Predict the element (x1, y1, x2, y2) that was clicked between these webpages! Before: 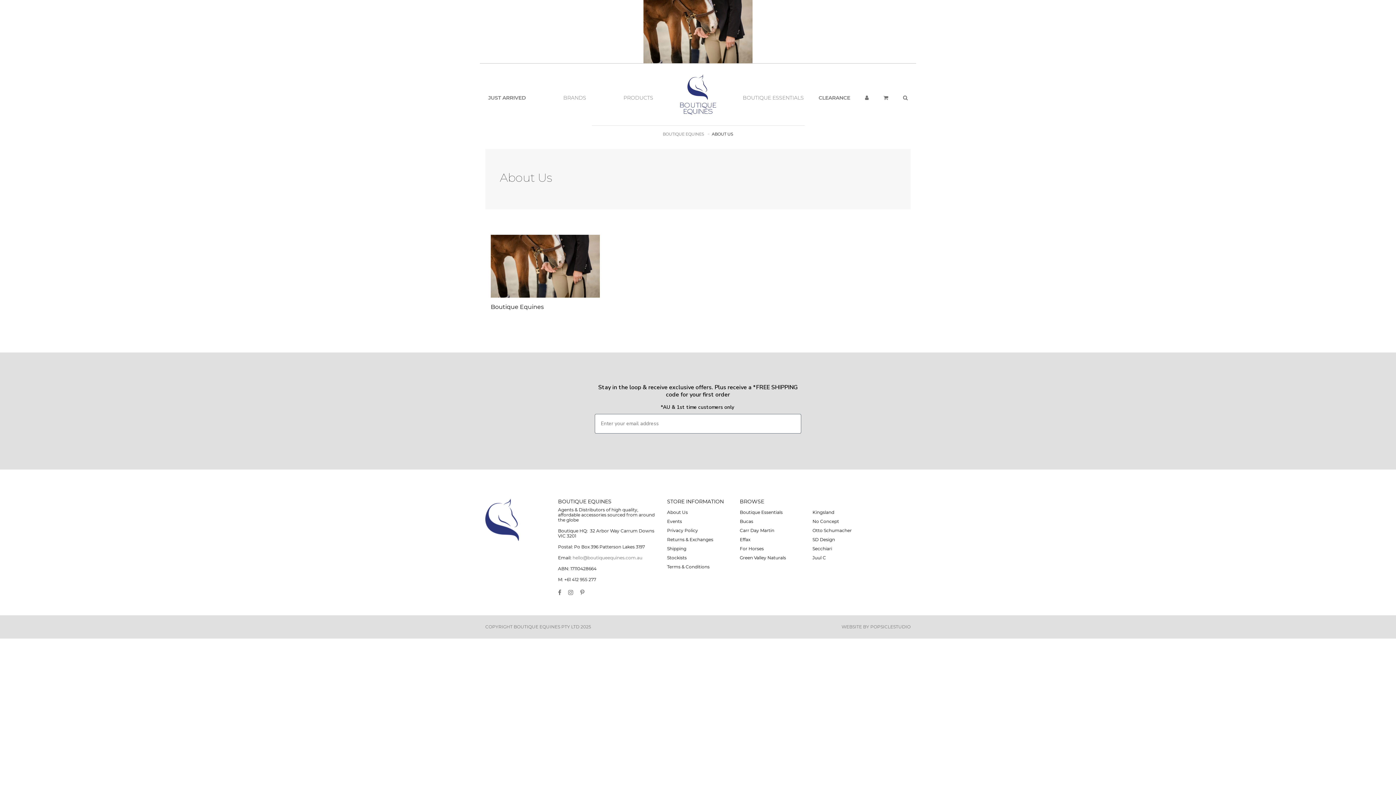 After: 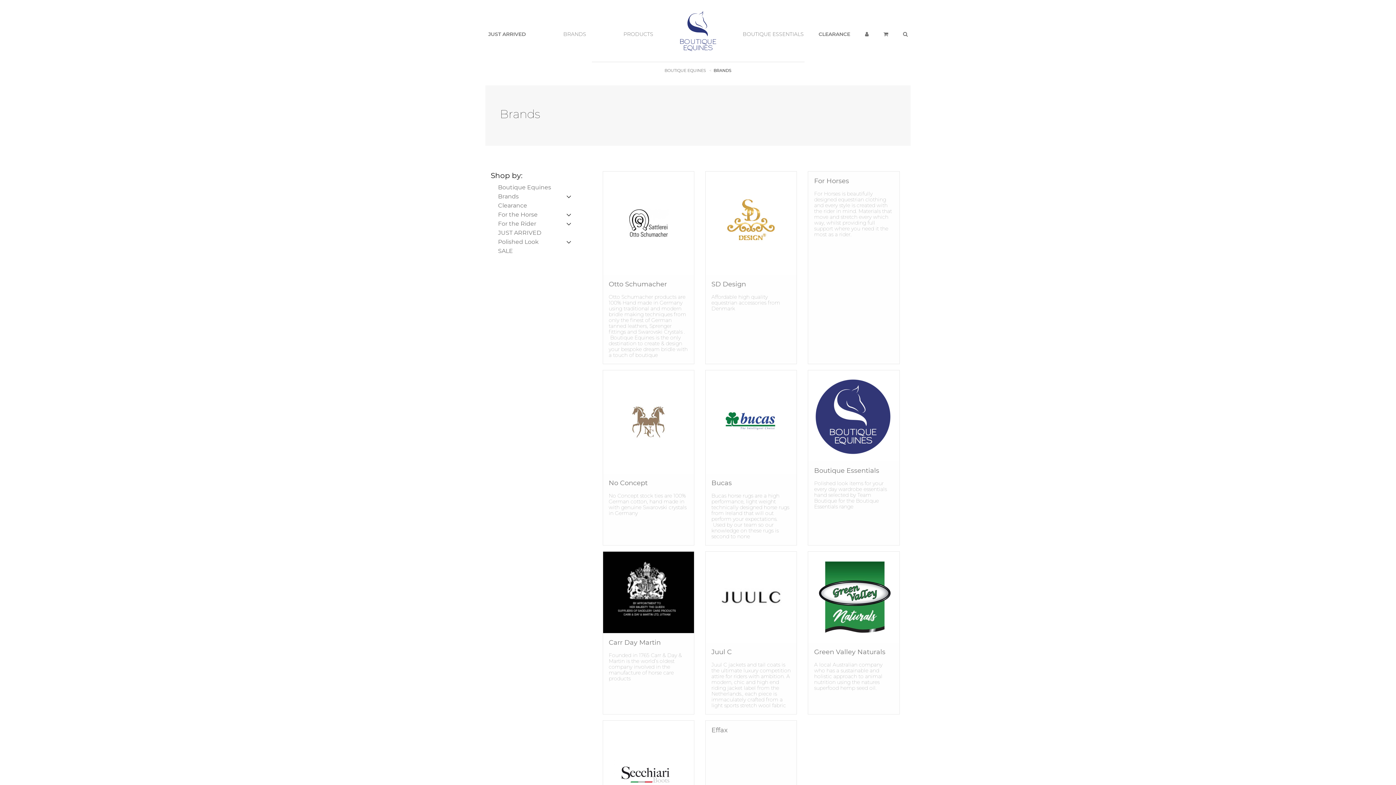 Action: bbox: (560, 83, 589, 119) label: BRANDS